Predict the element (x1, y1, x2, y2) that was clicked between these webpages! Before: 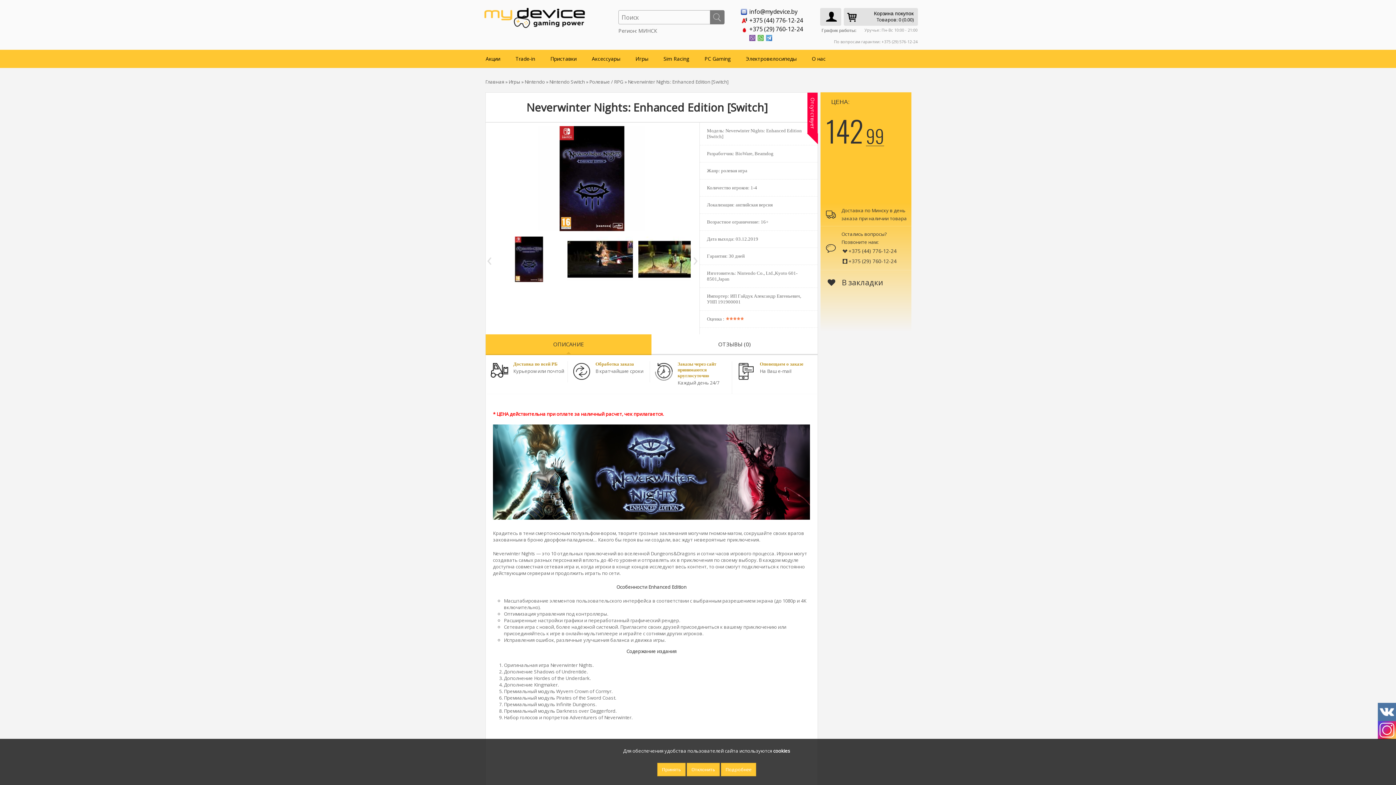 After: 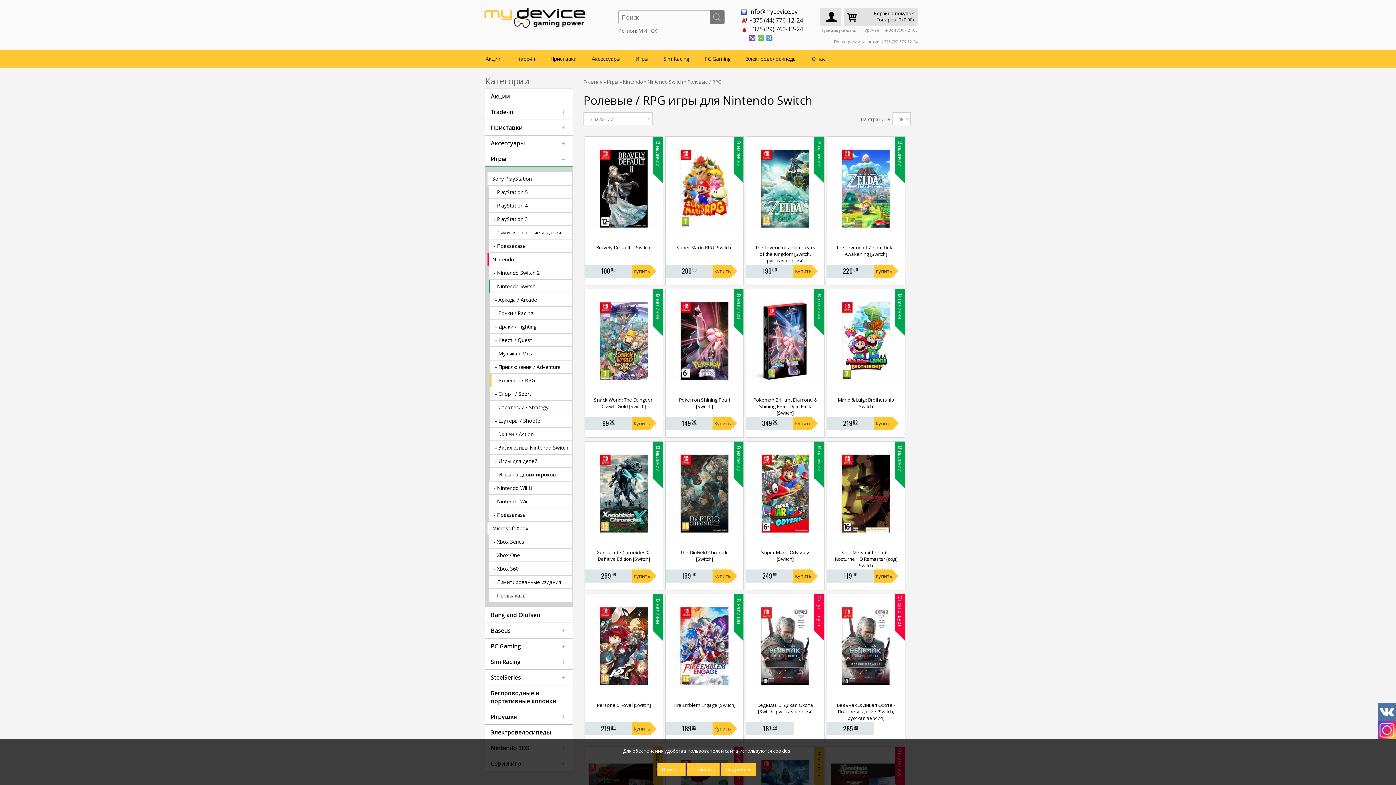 Action: bbox: (589, 78, 623, 85) label: Ролевые / RPG